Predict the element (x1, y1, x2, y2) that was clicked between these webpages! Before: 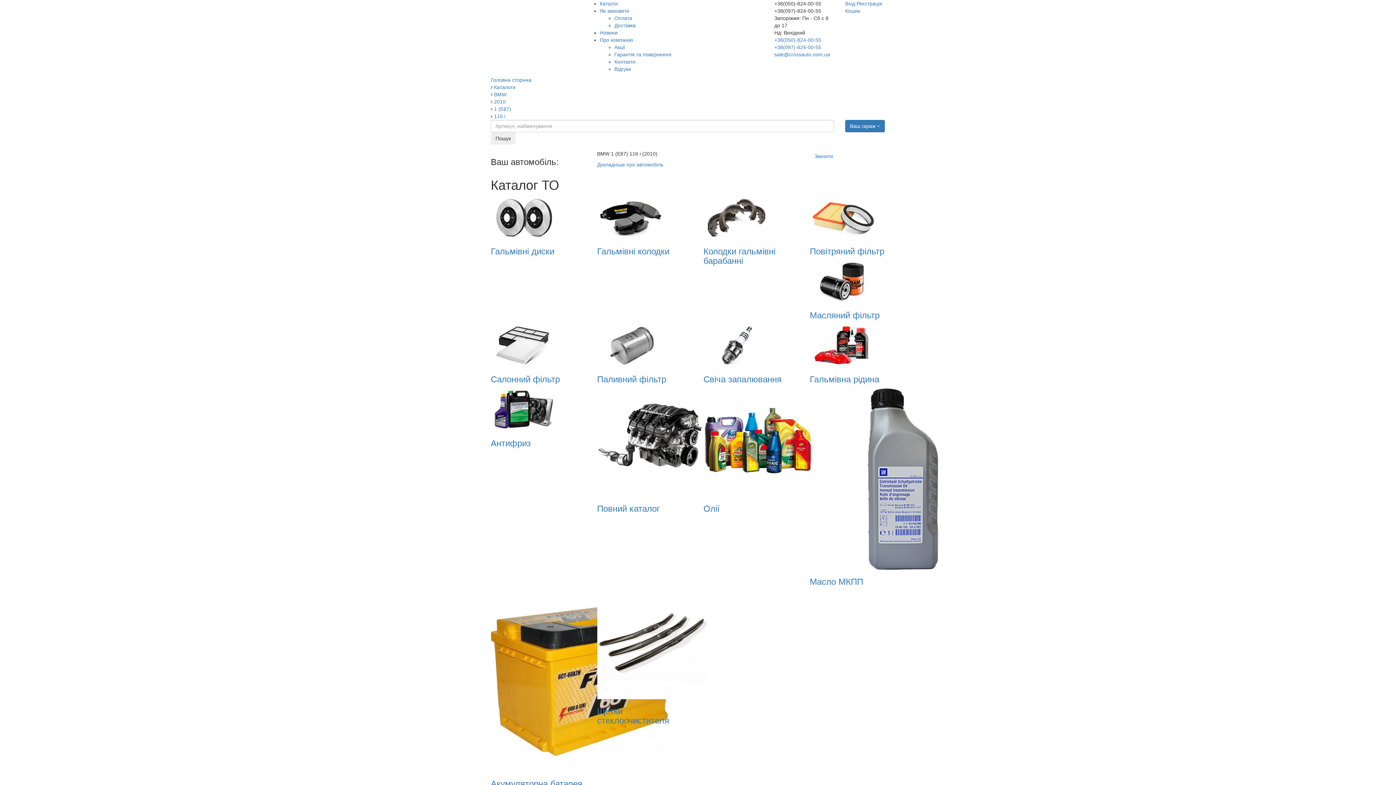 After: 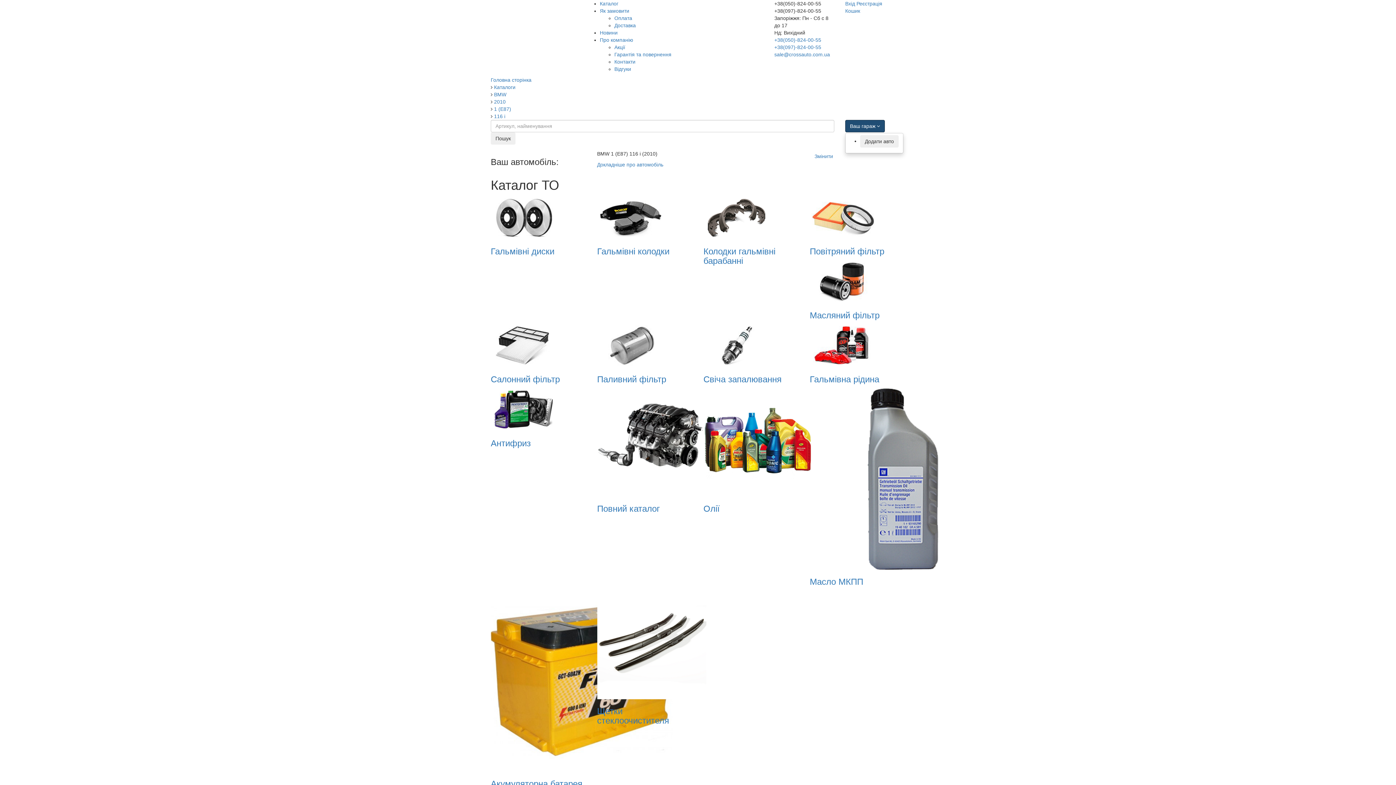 Action: bbox: (845, 120, 885, 132) label: Ваш гараж 